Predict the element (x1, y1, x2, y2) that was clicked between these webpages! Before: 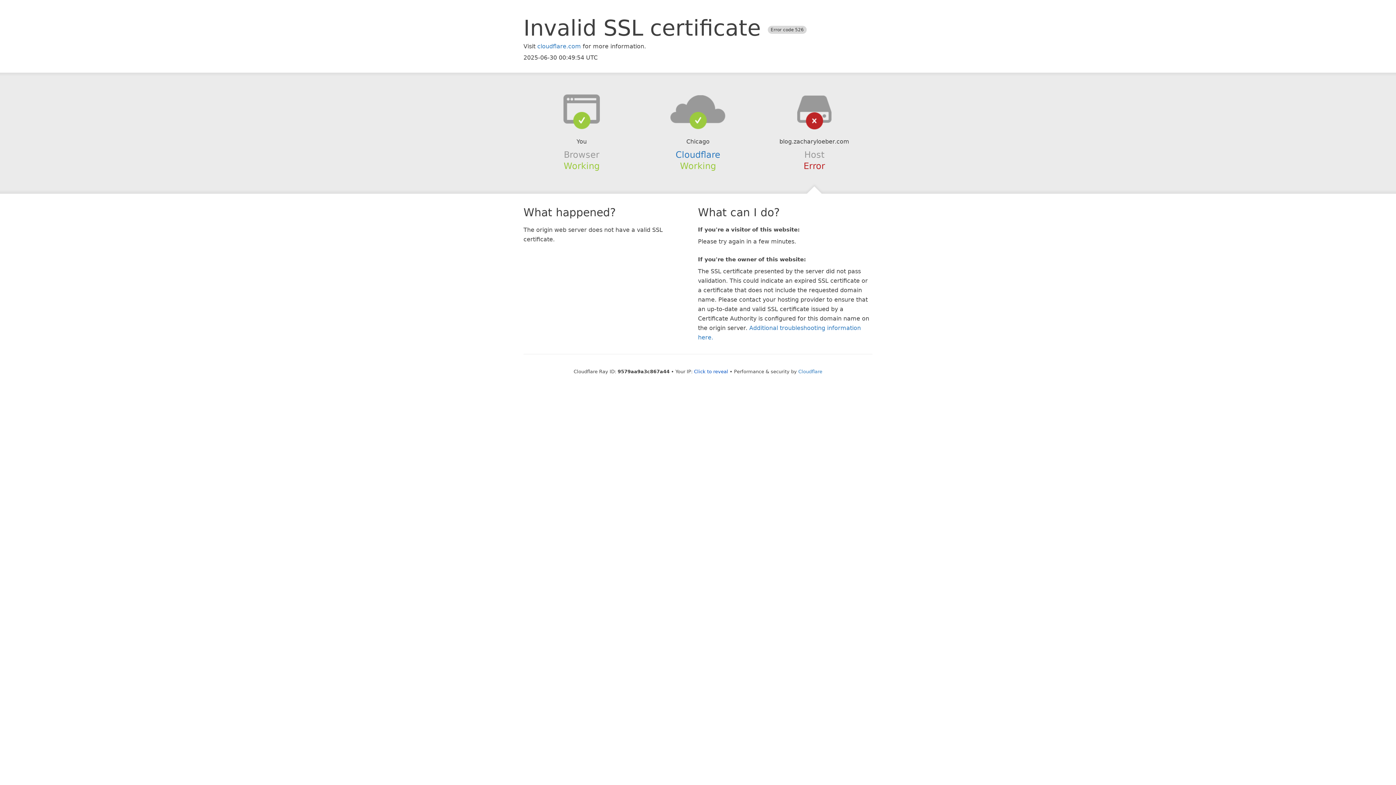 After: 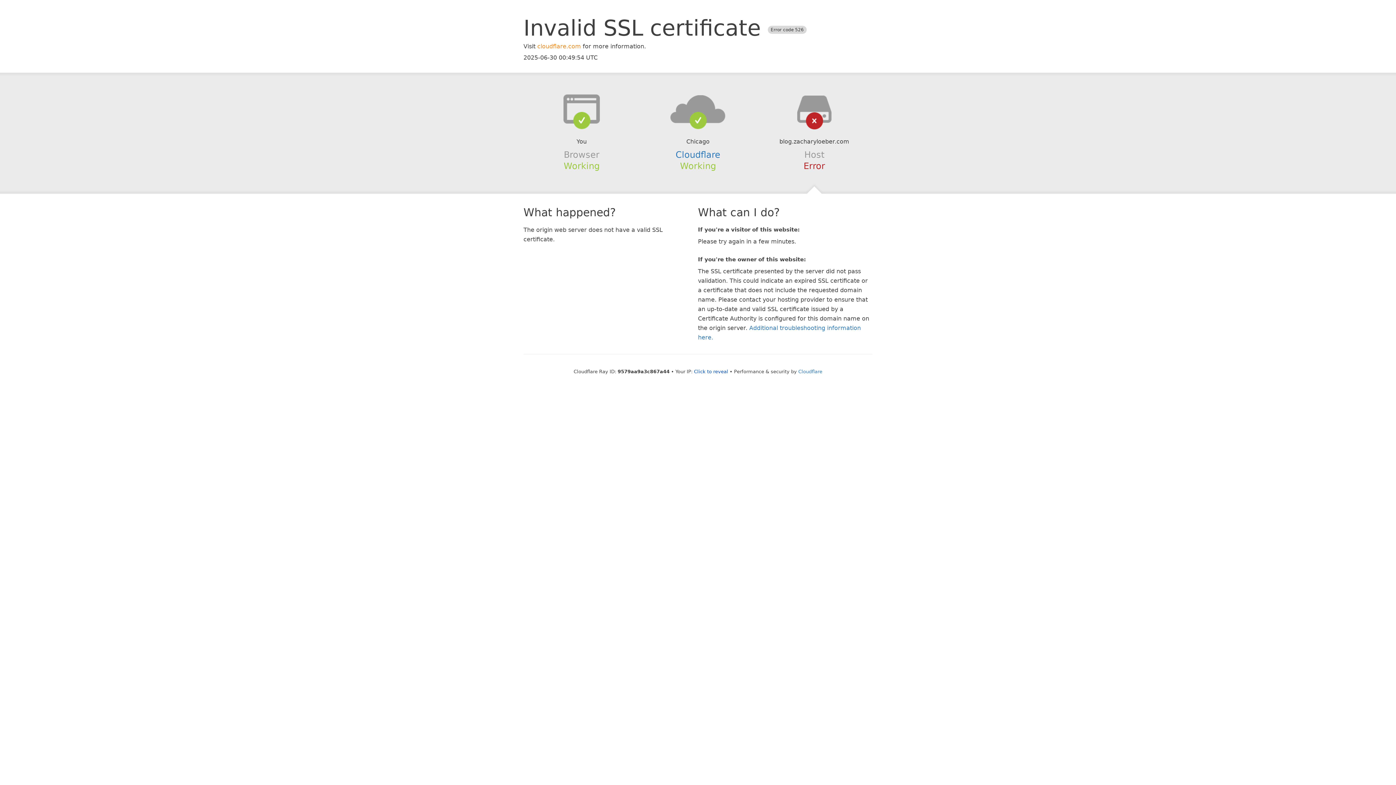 Action: label: cloudflare.com bbox: (537, 42, 581, 49)